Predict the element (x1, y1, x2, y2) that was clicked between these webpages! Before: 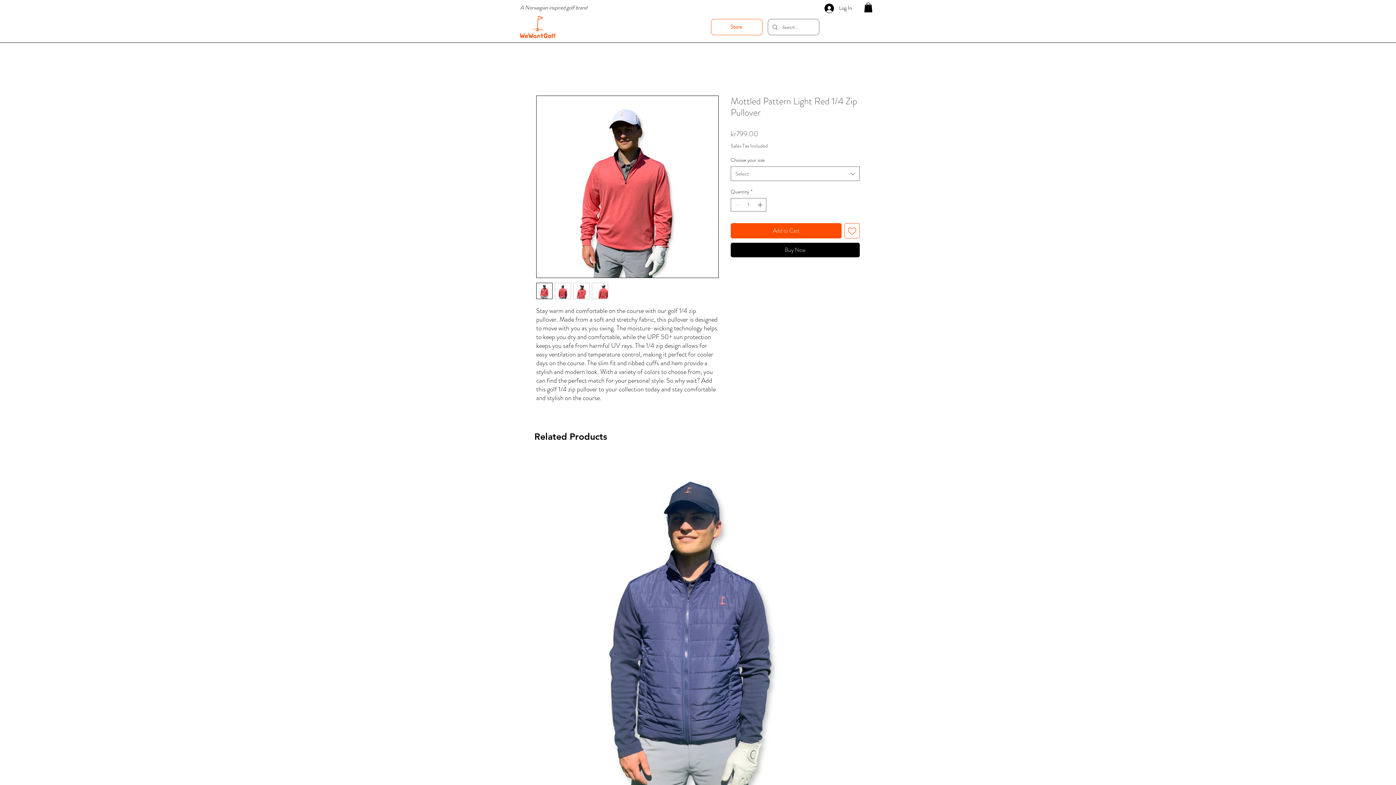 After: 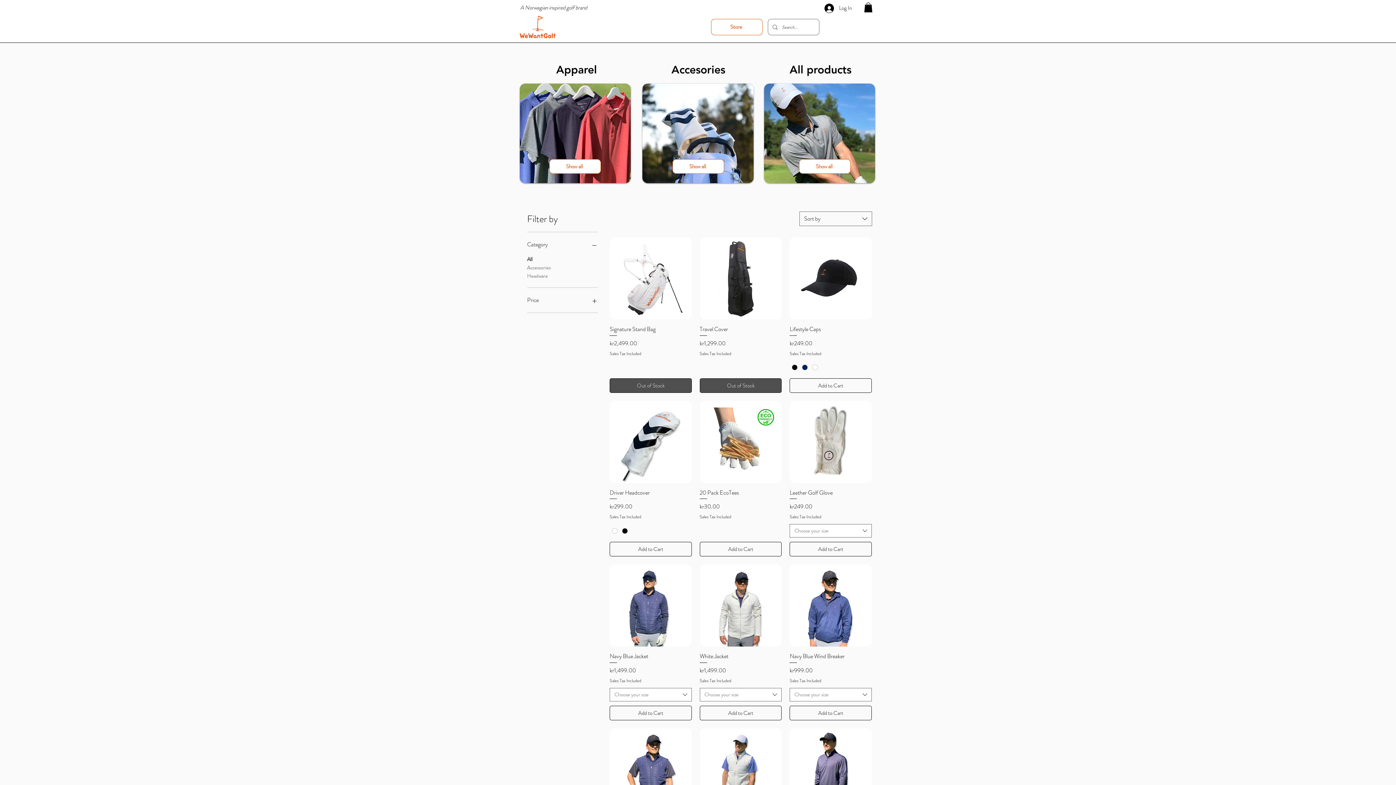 Action: bbox: (711, 19, 762, 35) label: Store